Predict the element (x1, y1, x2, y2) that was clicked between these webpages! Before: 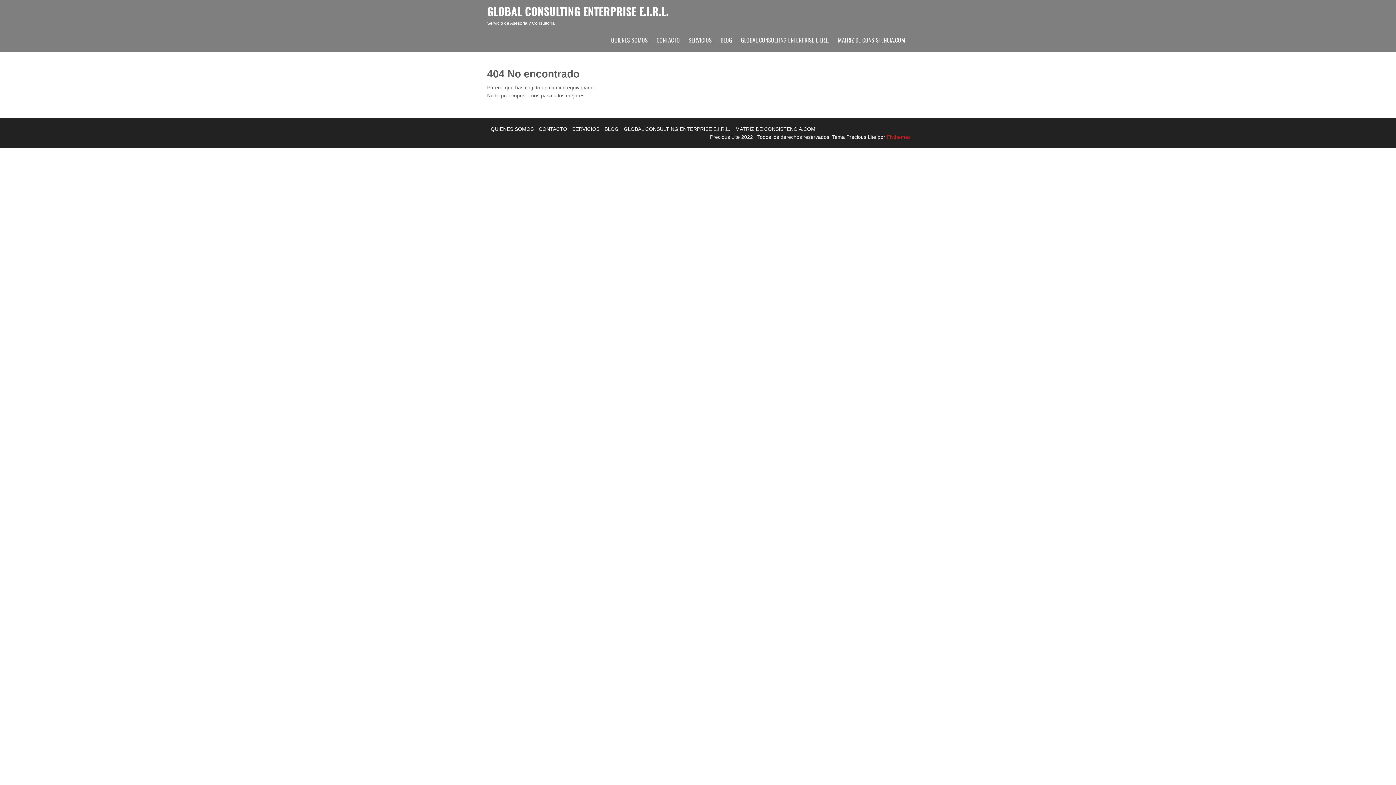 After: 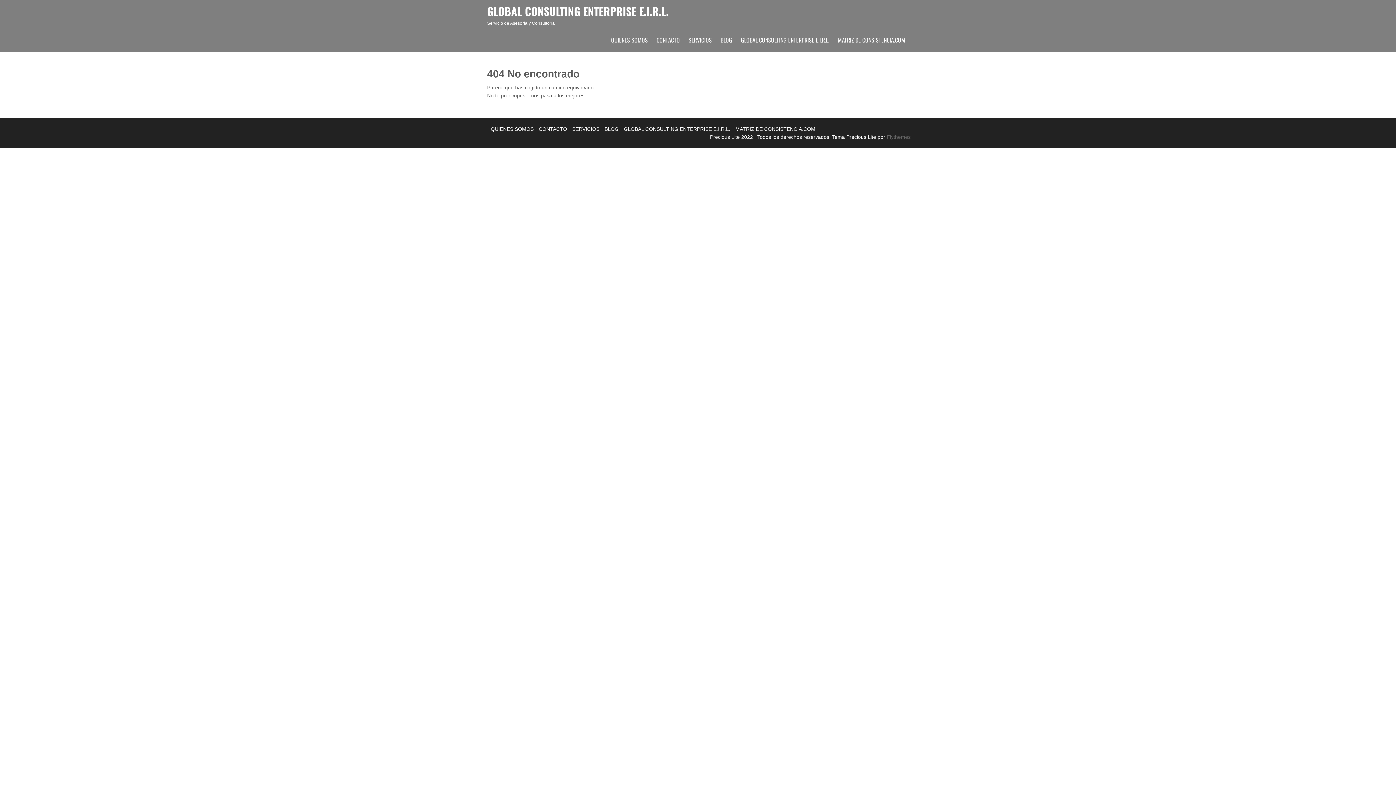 Action: label:  Flythemes bbox: (885, 134, 910, 140)